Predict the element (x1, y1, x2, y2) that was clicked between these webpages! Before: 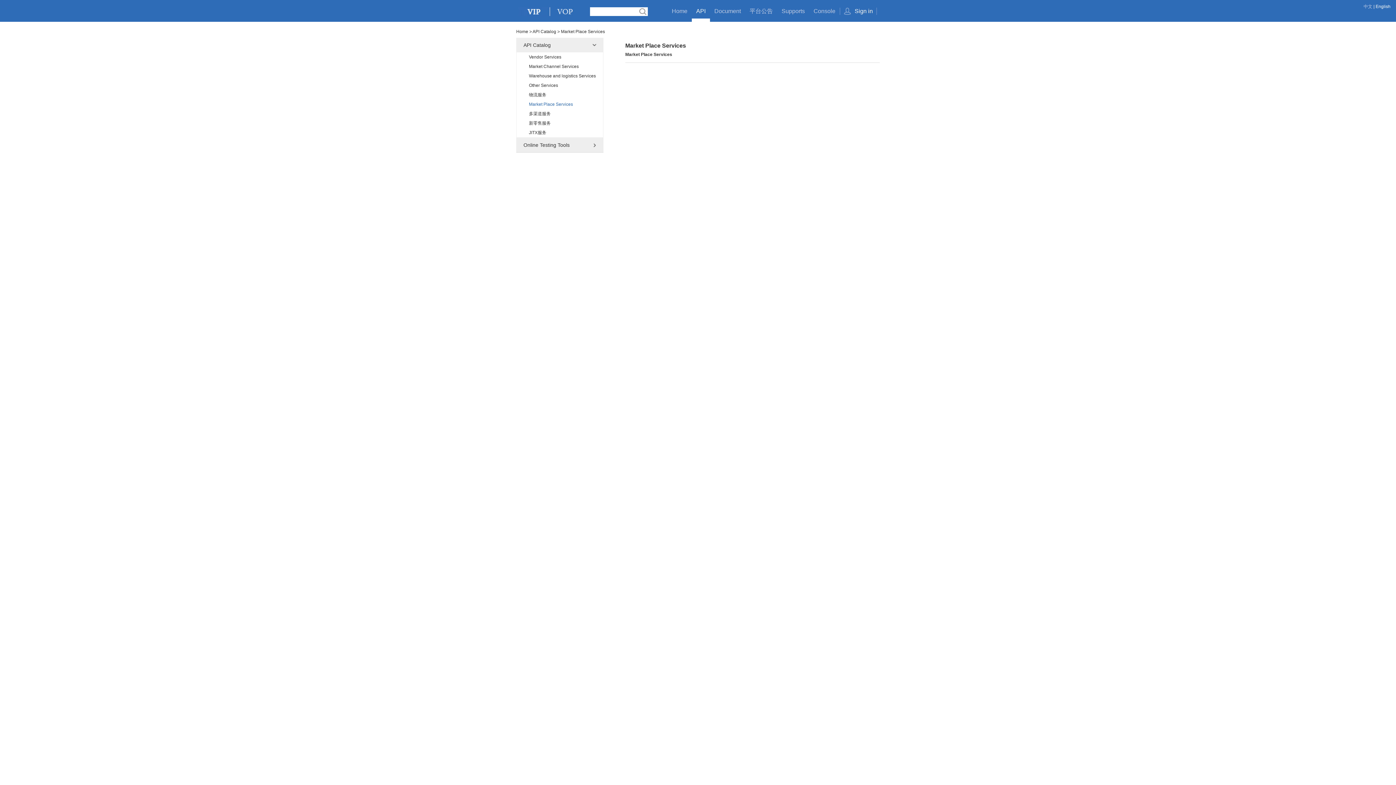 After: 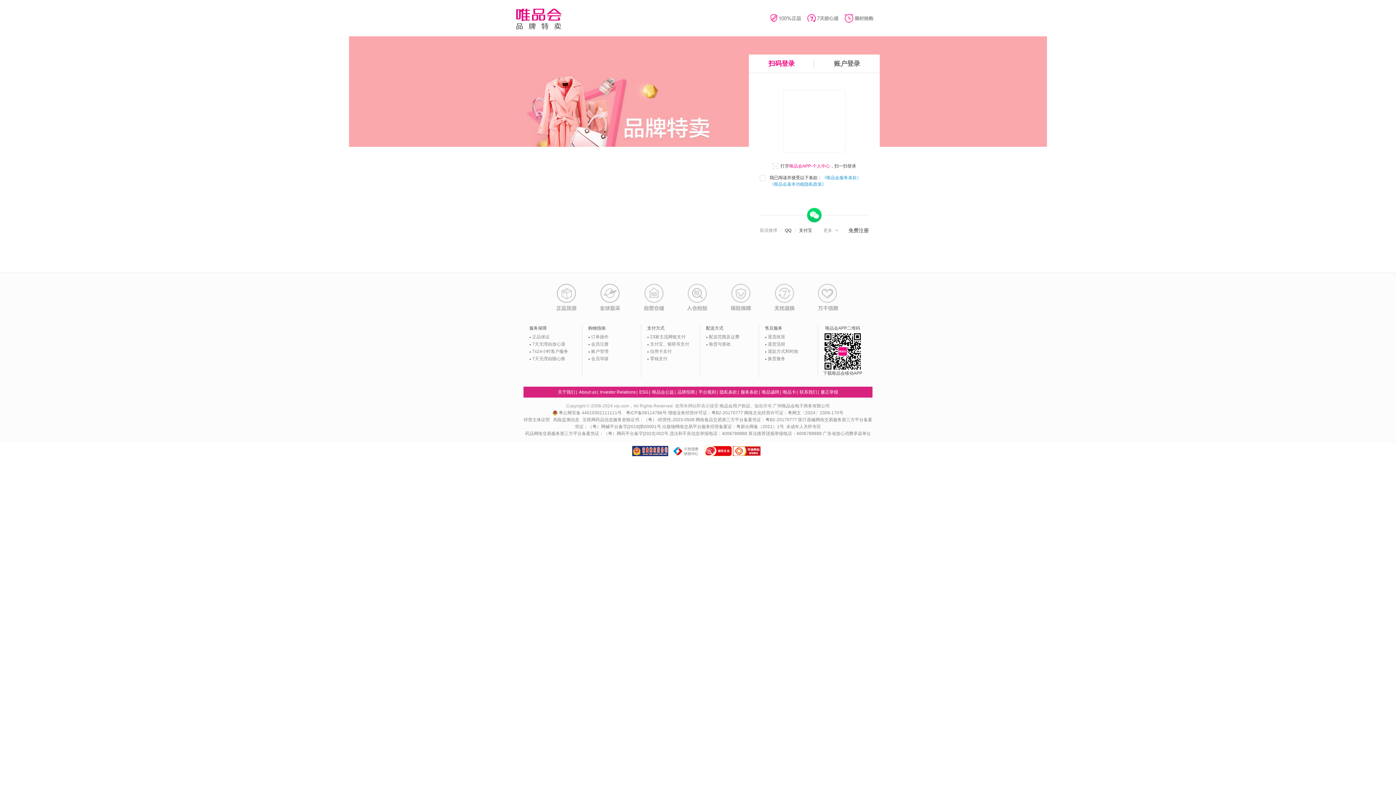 Action: label: Console bbox: (809, 4, 840, 18)